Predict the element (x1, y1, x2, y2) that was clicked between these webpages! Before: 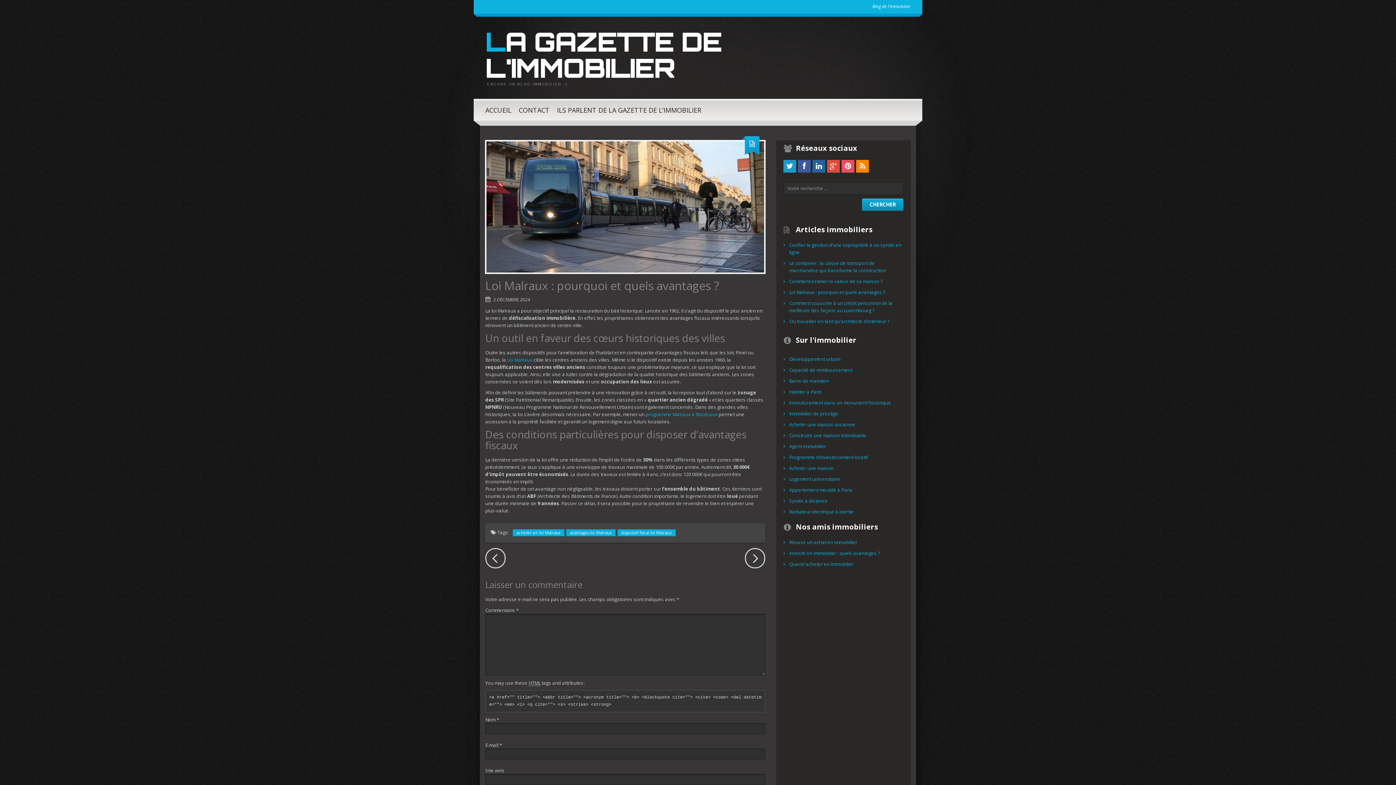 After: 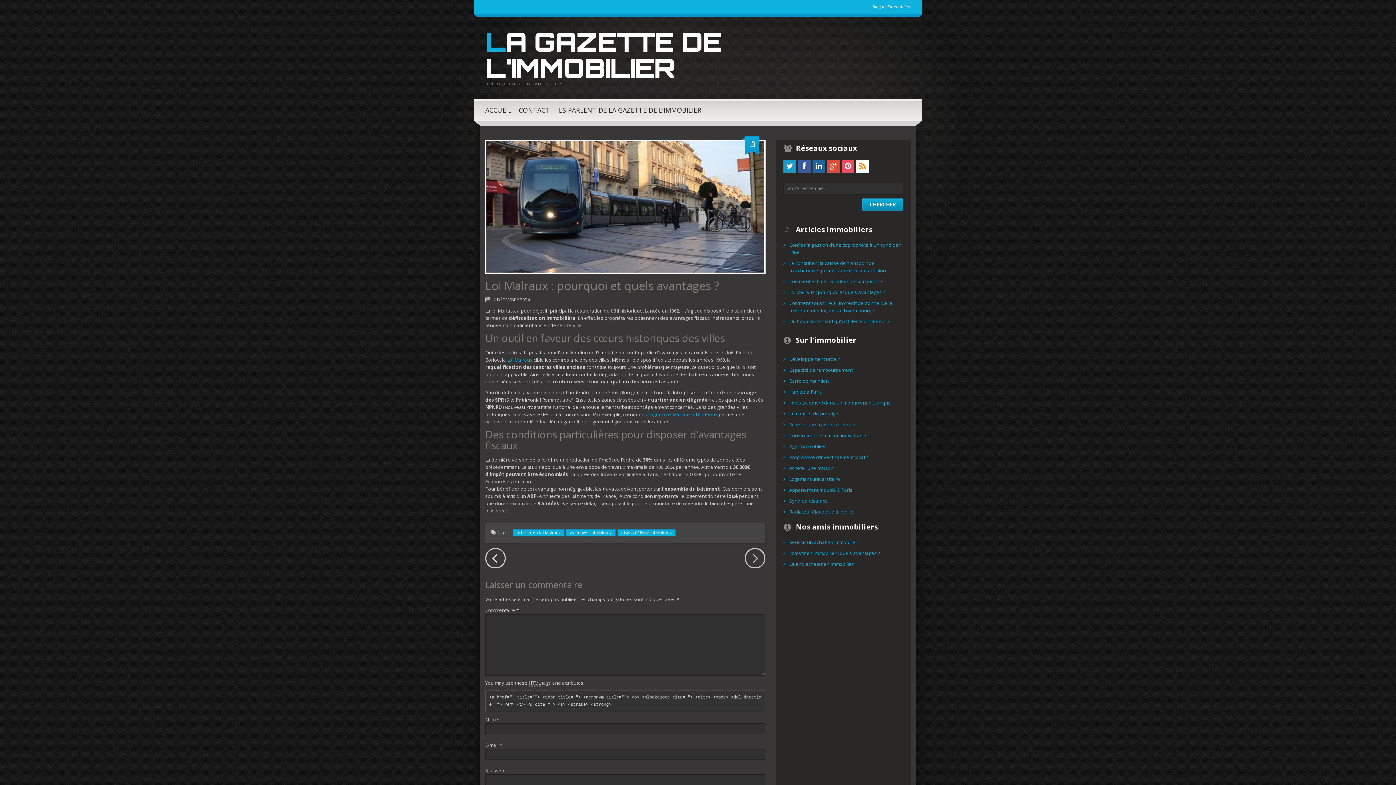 Action: bbox: (856, 160, 869, 172)